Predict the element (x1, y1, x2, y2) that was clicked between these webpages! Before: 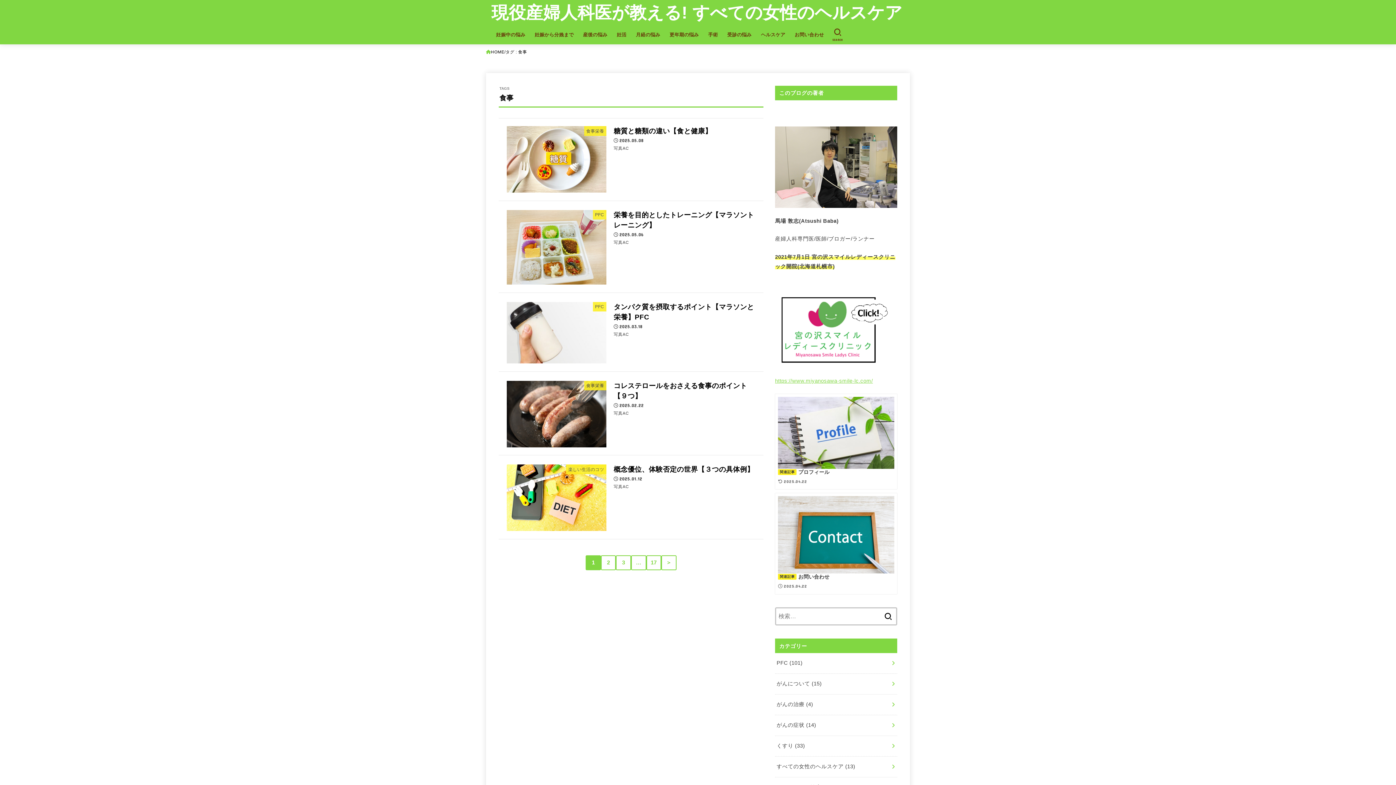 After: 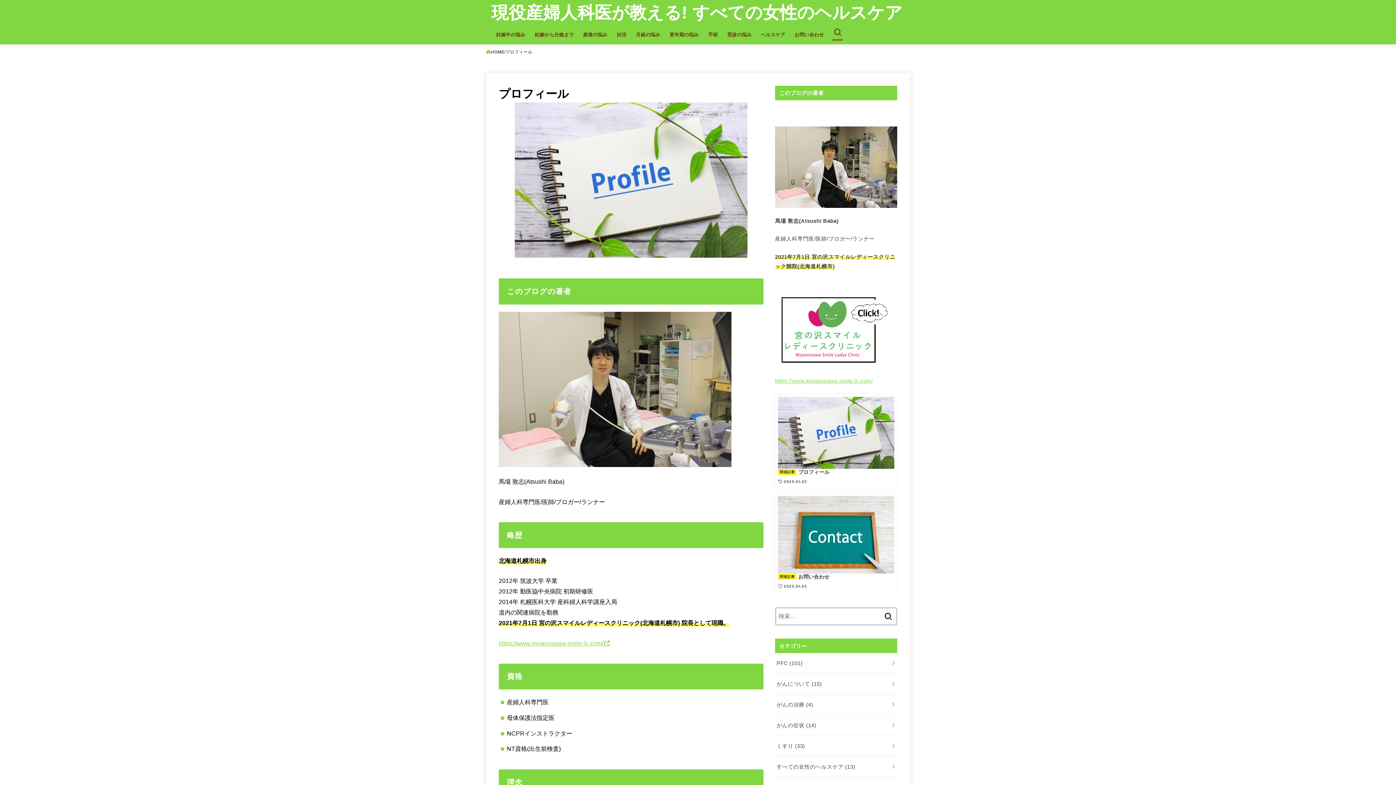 Action: label: 関連記事プロフィール
2025.04.22 bbox: (775, 394, 897, 489)